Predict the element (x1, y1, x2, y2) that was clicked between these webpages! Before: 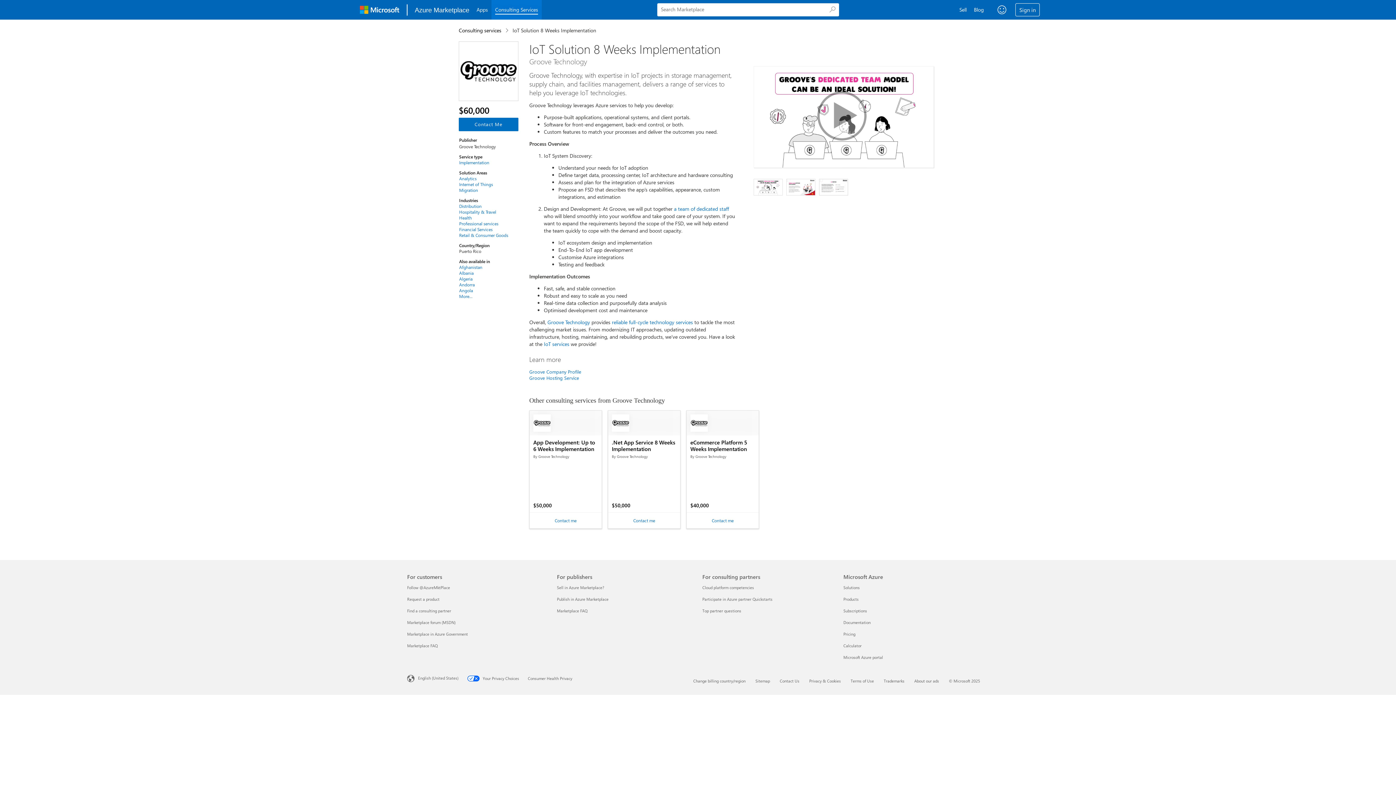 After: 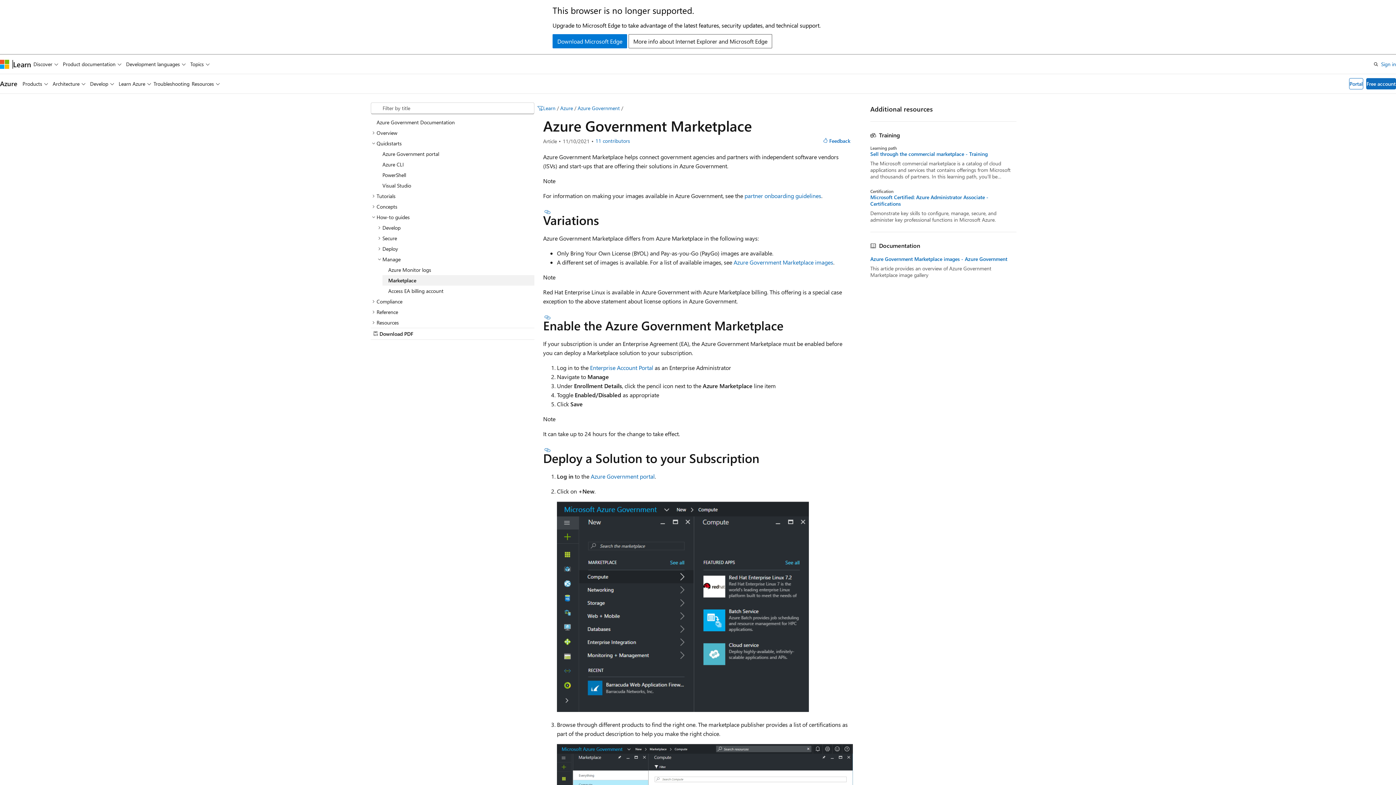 Action: label: Marketplace in Azure Government For customers bbox: (407, 631, 468, 637)